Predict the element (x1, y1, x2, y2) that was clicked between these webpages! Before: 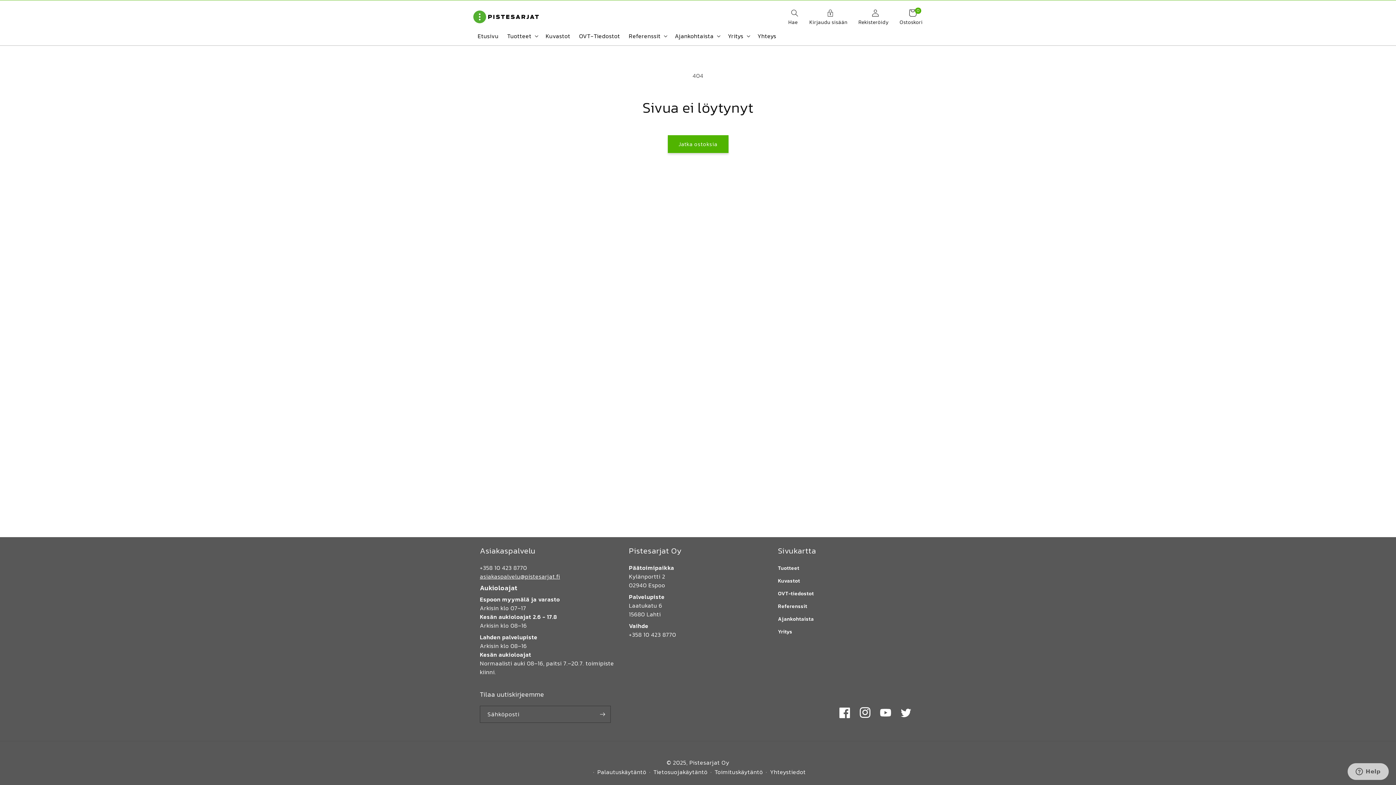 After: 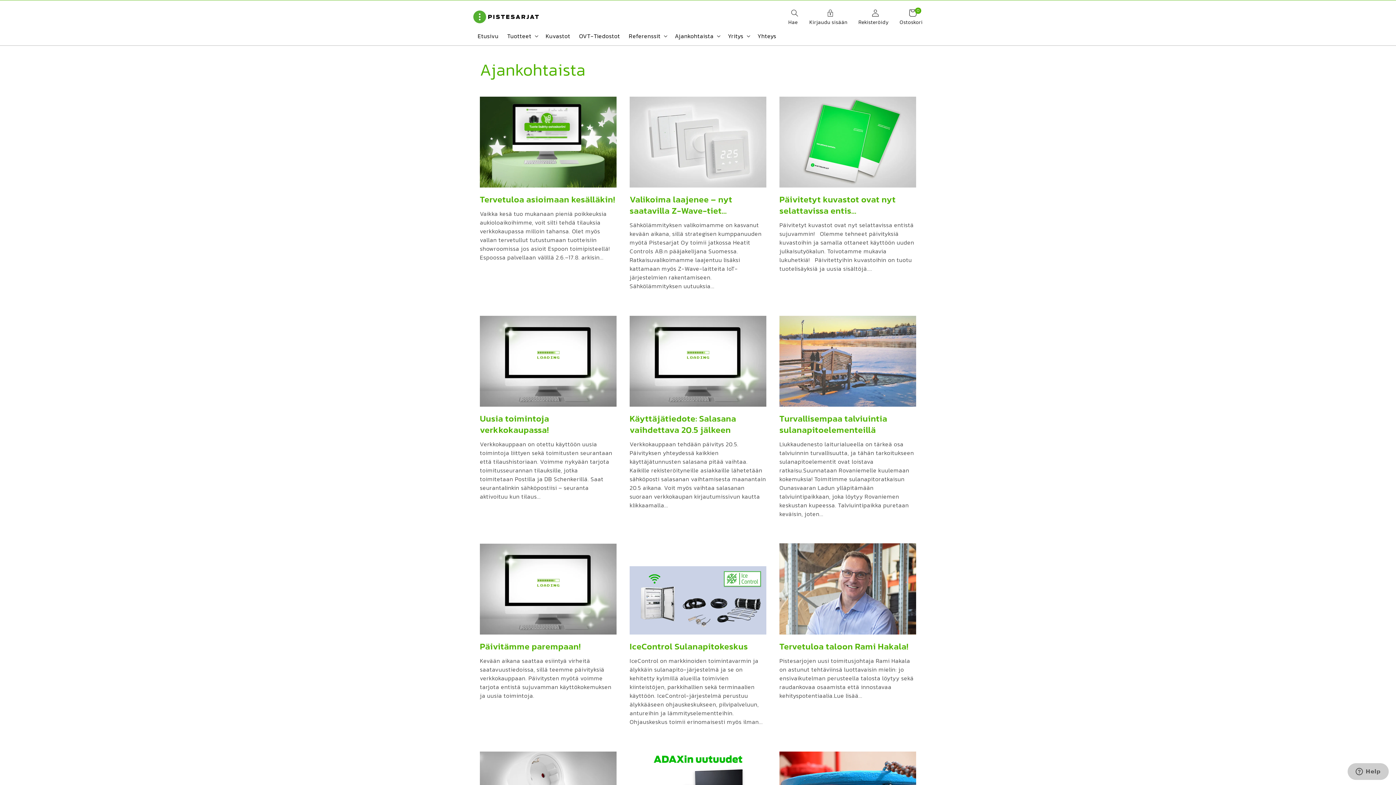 Action: label: Ajankohtaista bbox: (778, 613, 814, 625)